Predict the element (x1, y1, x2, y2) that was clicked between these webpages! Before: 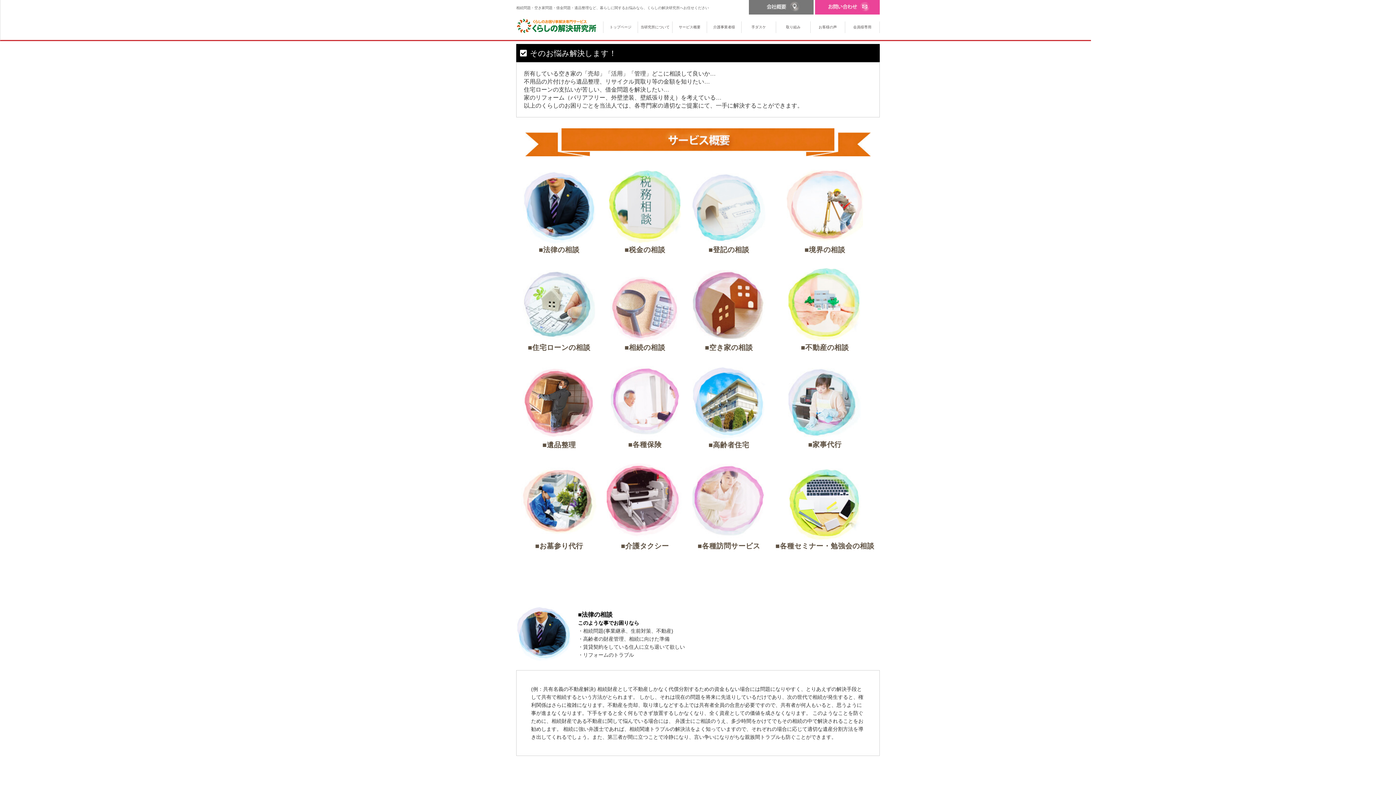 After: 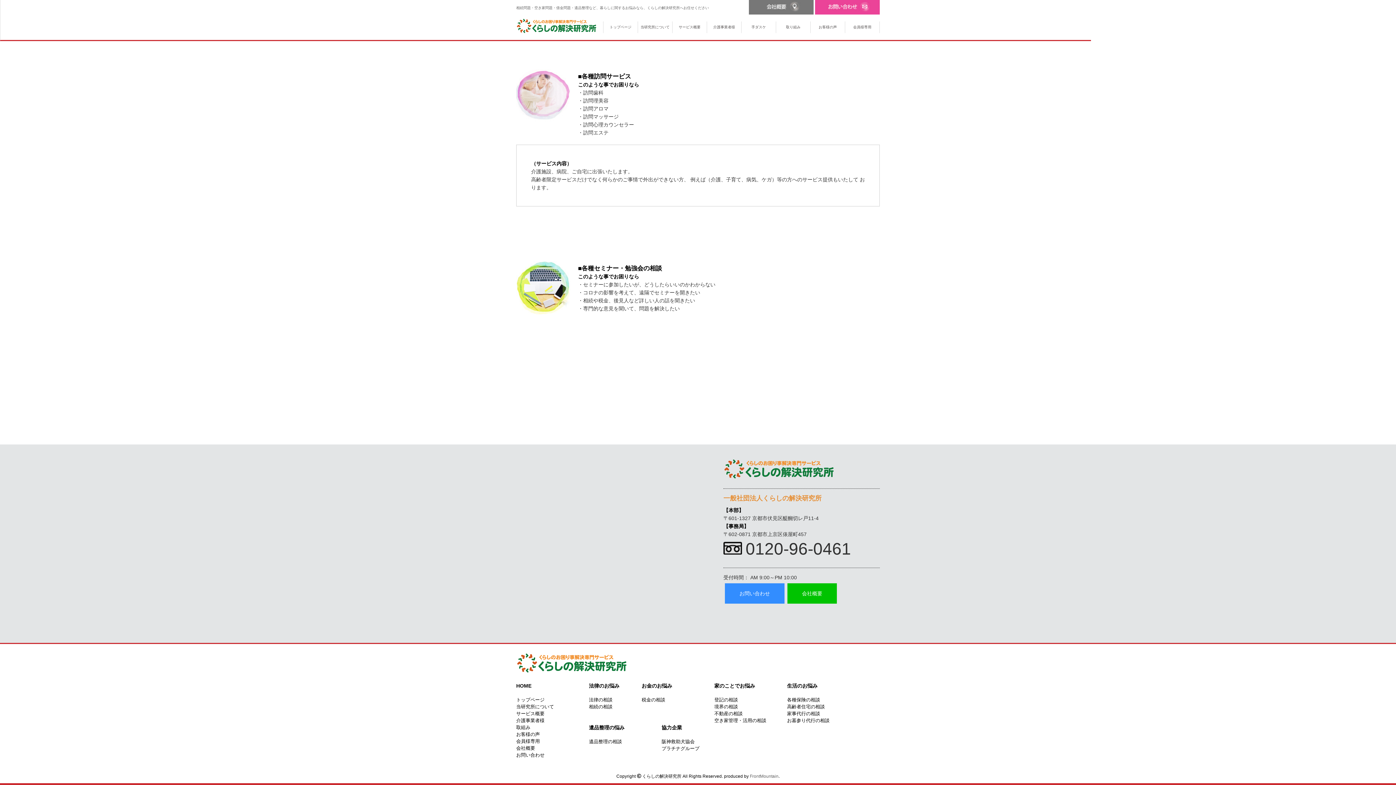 Action: bbox: (691, 535, 766, 550) label: ■各種訪問サービス